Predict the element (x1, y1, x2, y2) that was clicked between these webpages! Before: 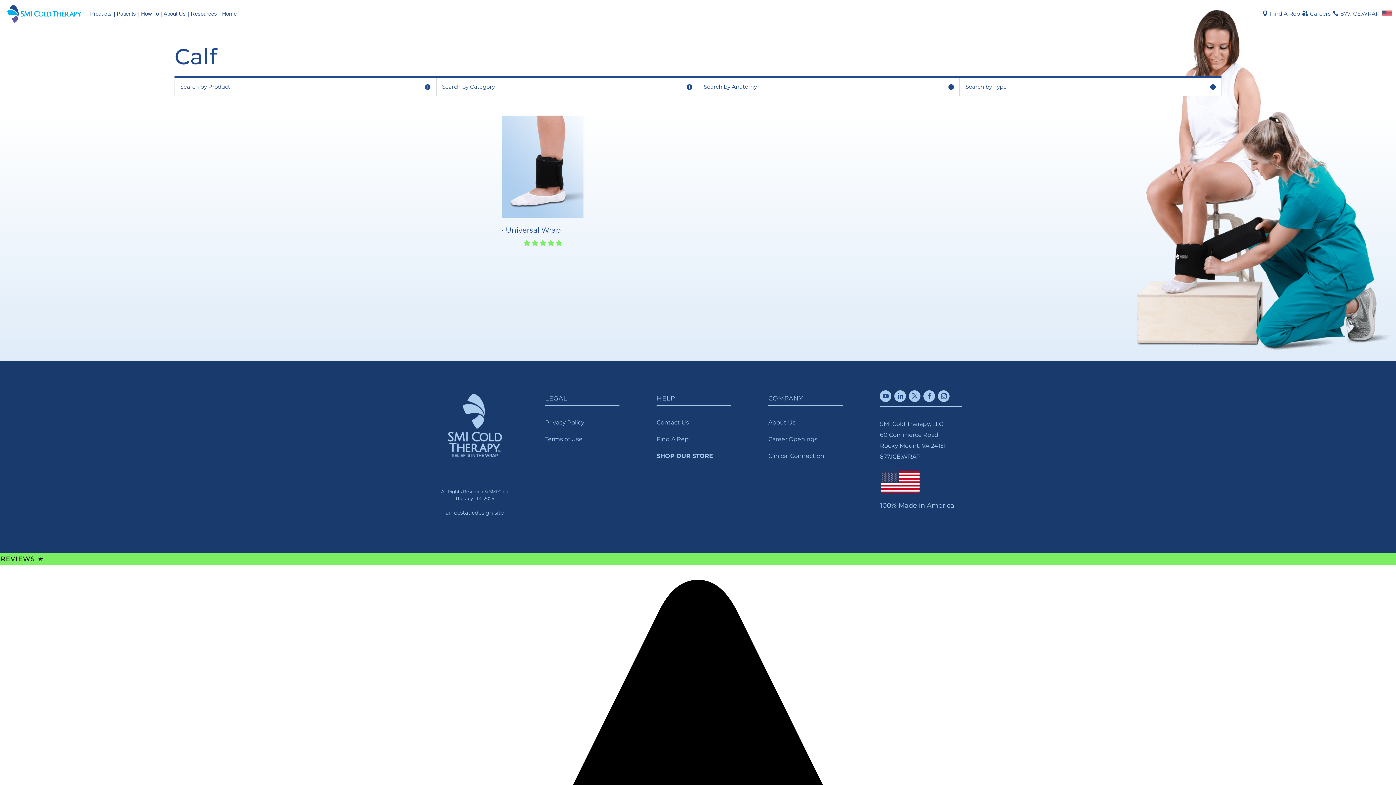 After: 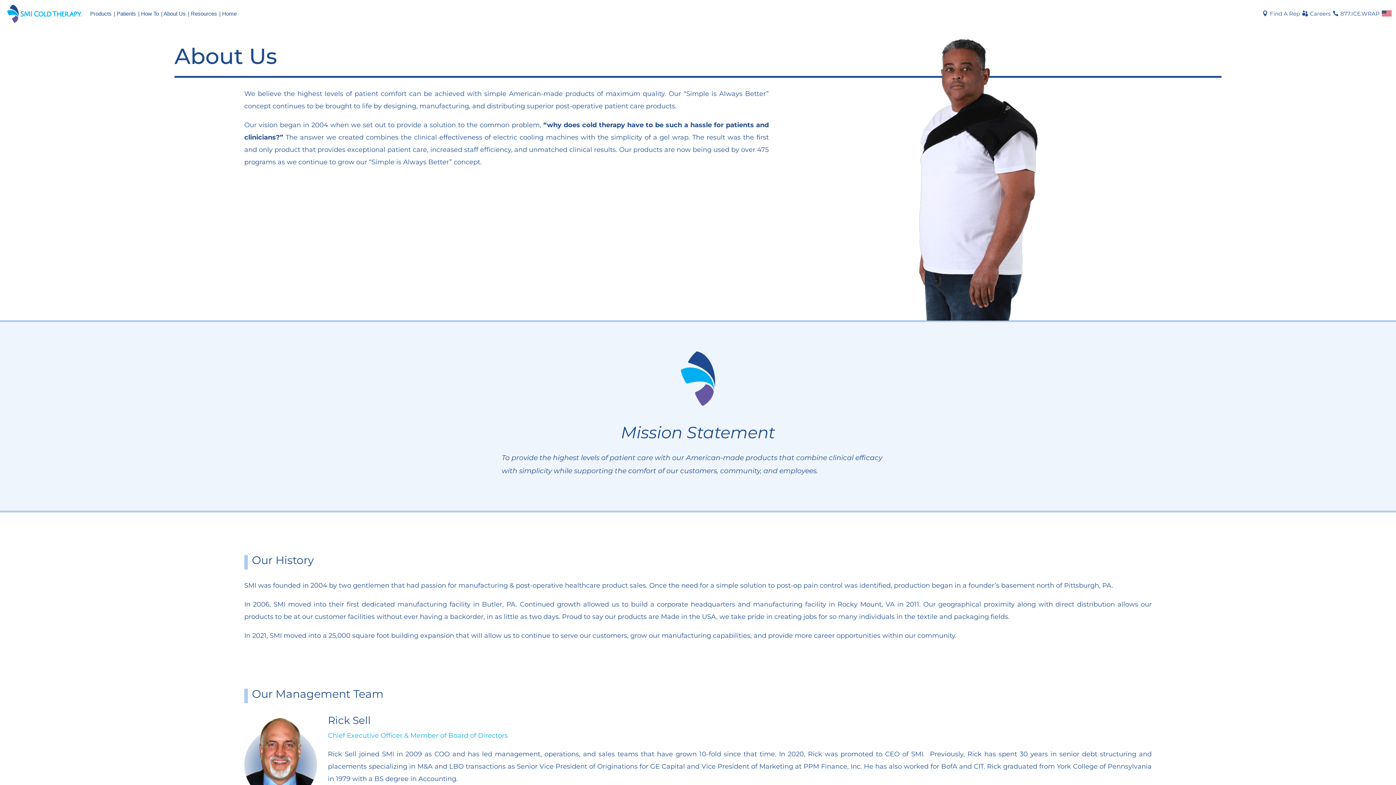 Action: bbox: (768, 419, 795, 426) label: About Us